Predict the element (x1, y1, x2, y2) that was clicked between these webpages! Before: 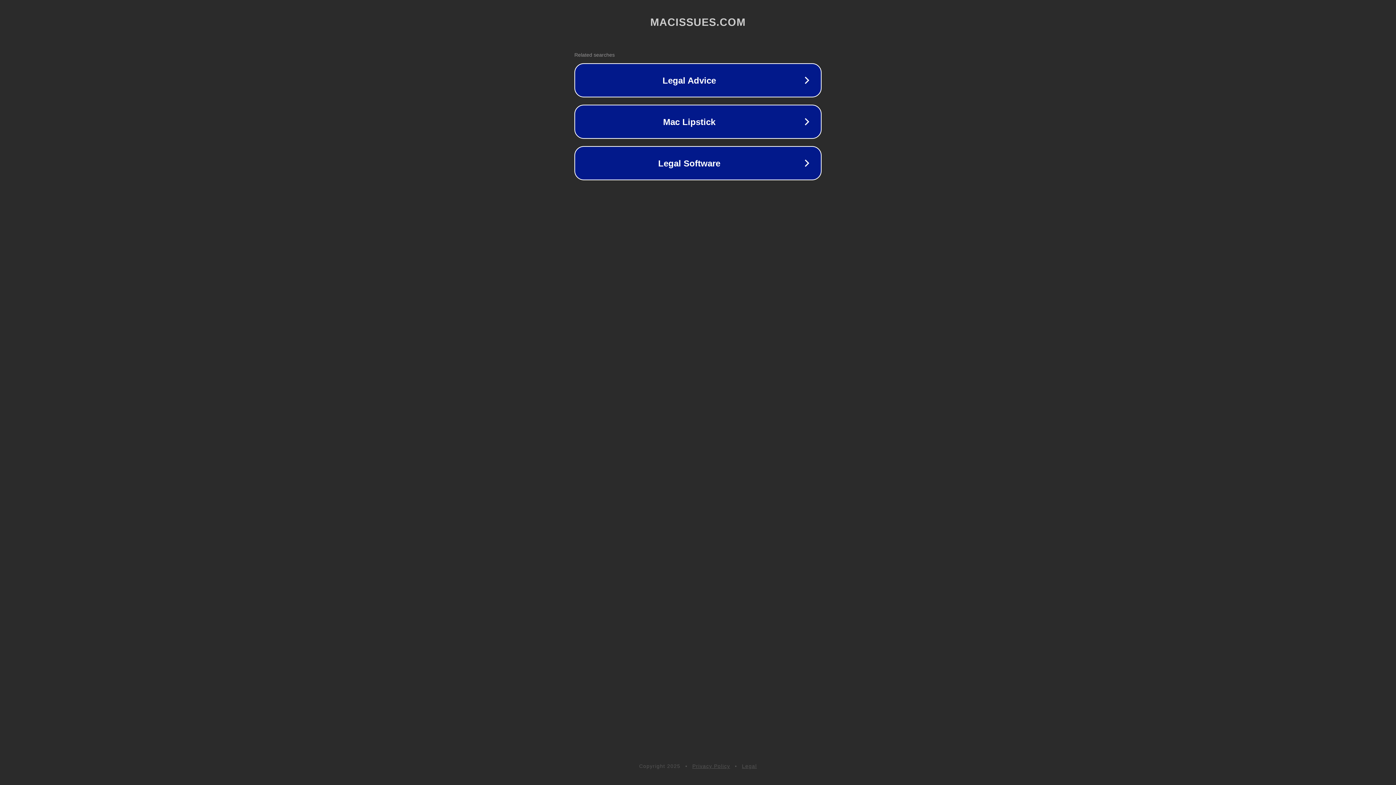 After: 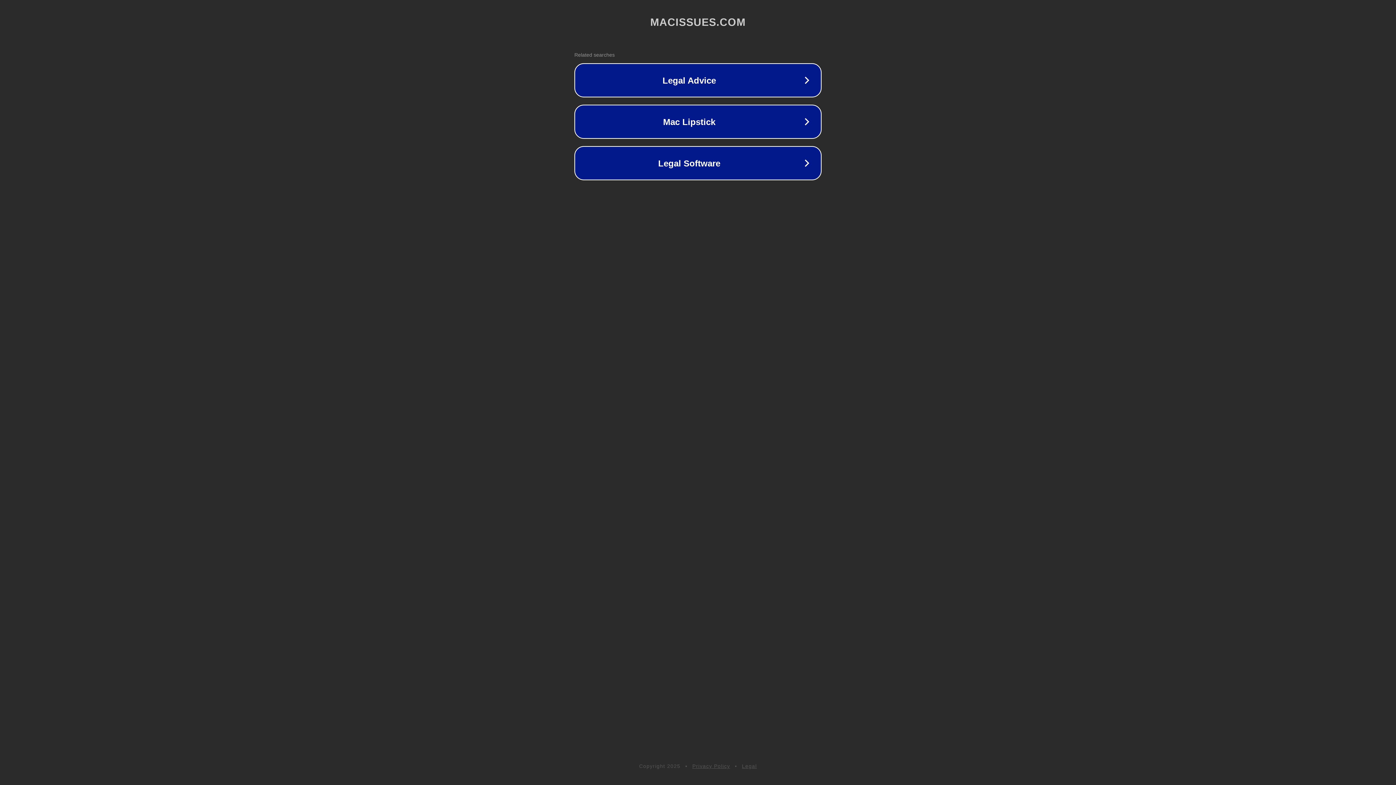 Action: bbox: (692, 763, 730, 769) label: Privacy Policy